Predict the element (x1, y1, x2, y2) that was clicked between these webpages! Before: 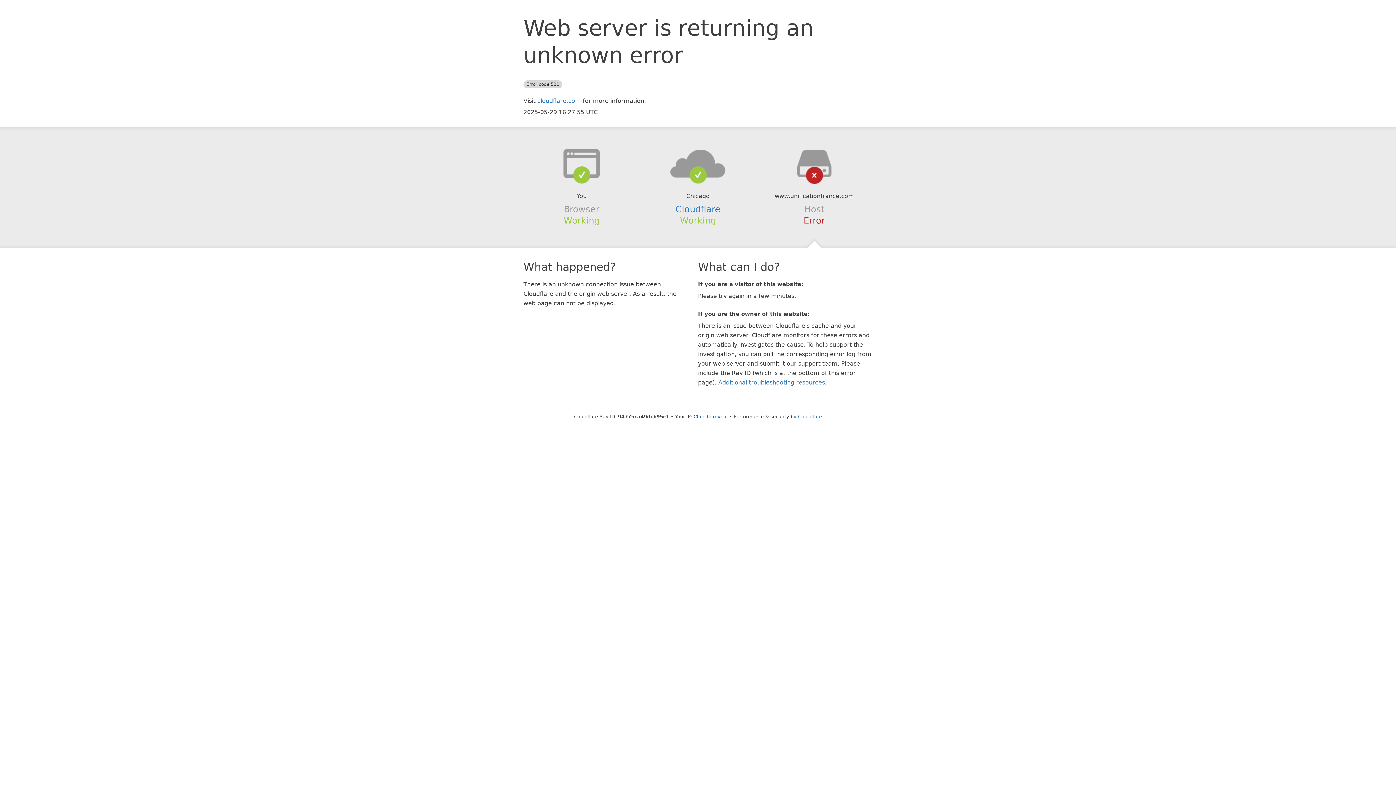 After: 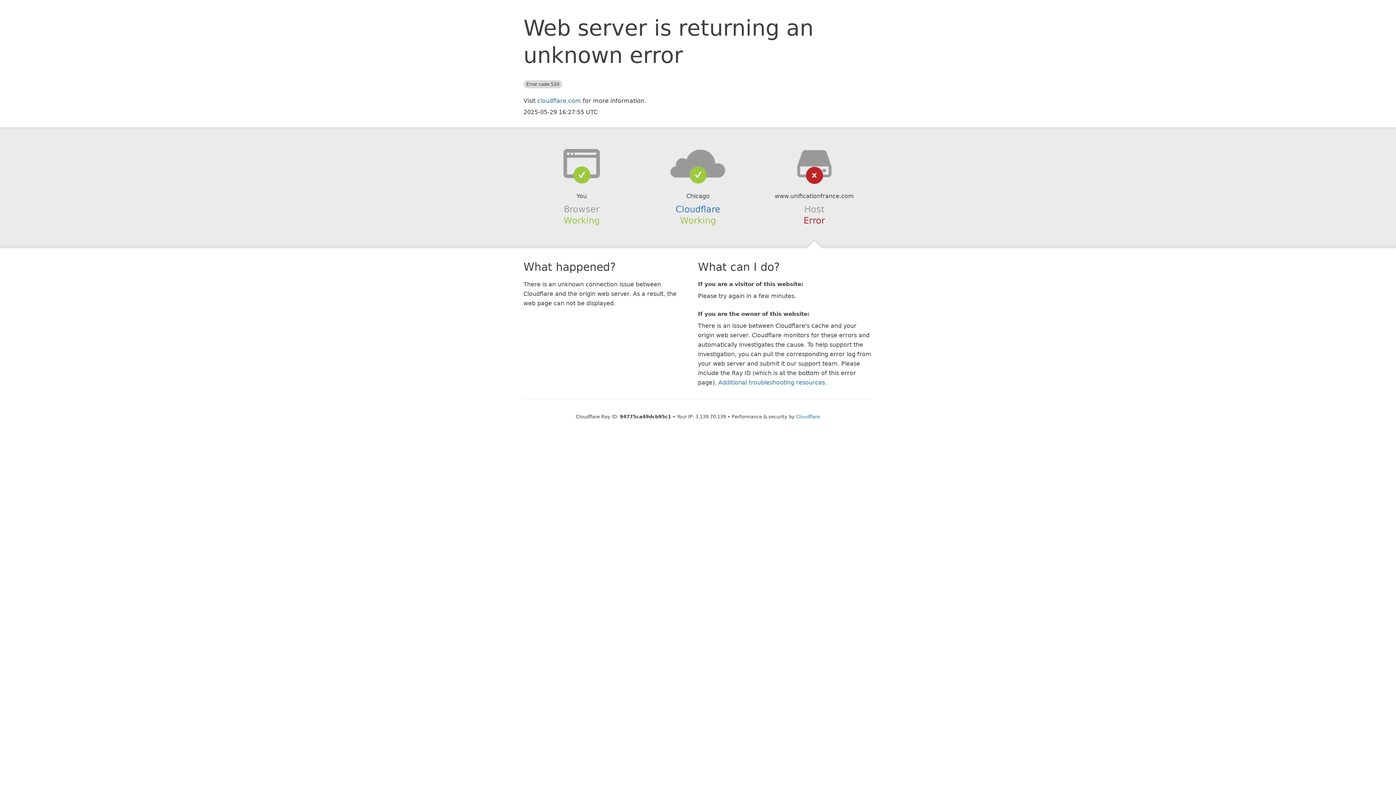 Action: bbox: (693, 414, 728, 419) label: Click to reveal